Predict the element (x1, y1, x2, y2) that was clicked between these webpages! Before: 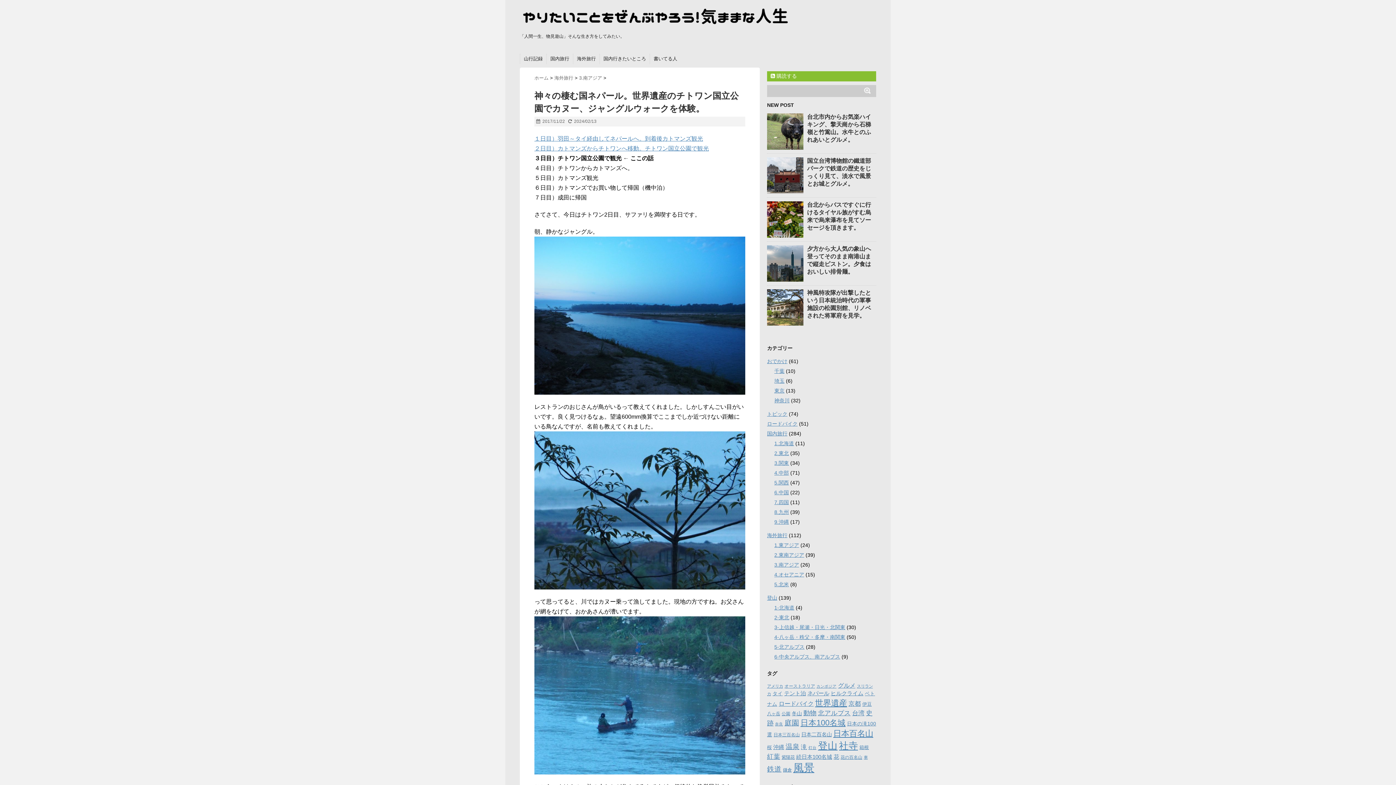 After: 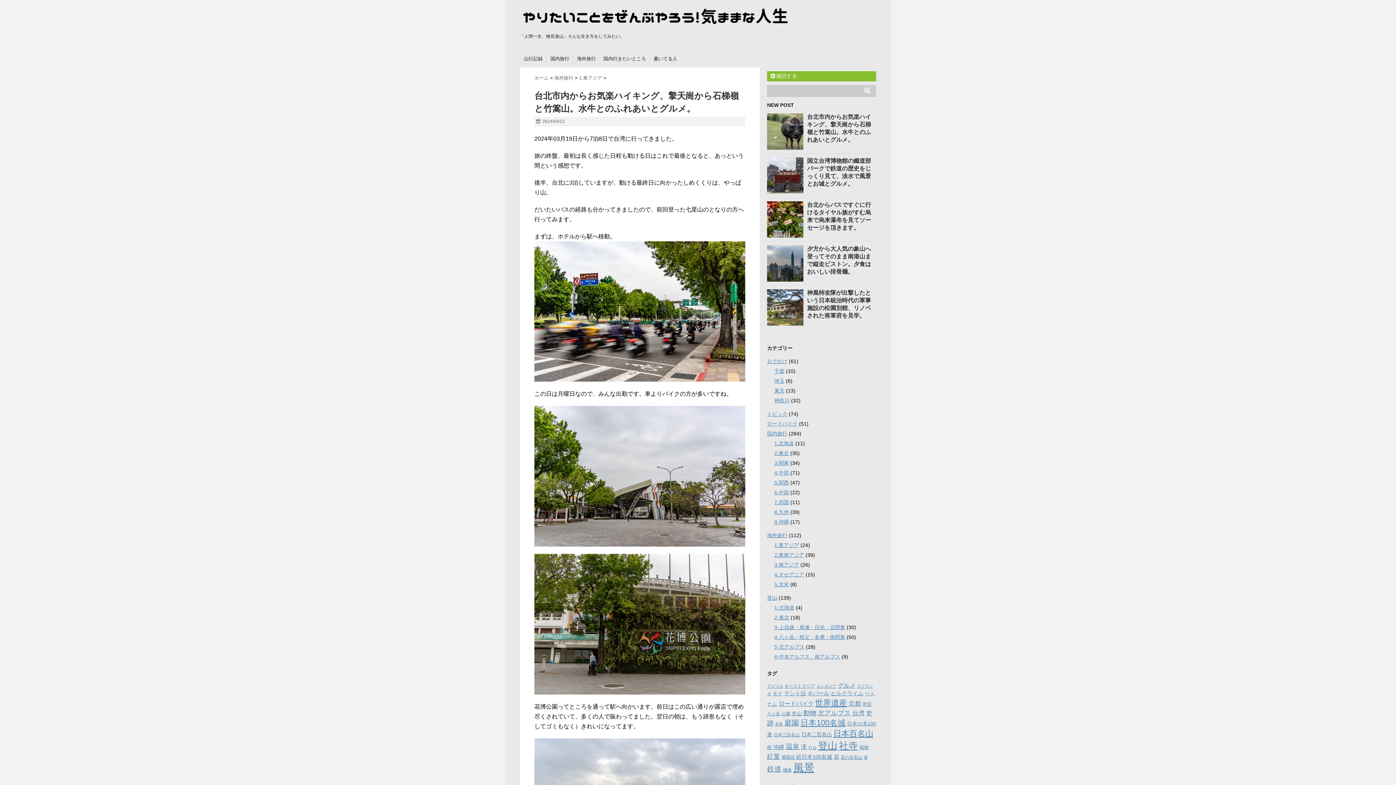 Action: bbox: (767, 113, 803, 149)